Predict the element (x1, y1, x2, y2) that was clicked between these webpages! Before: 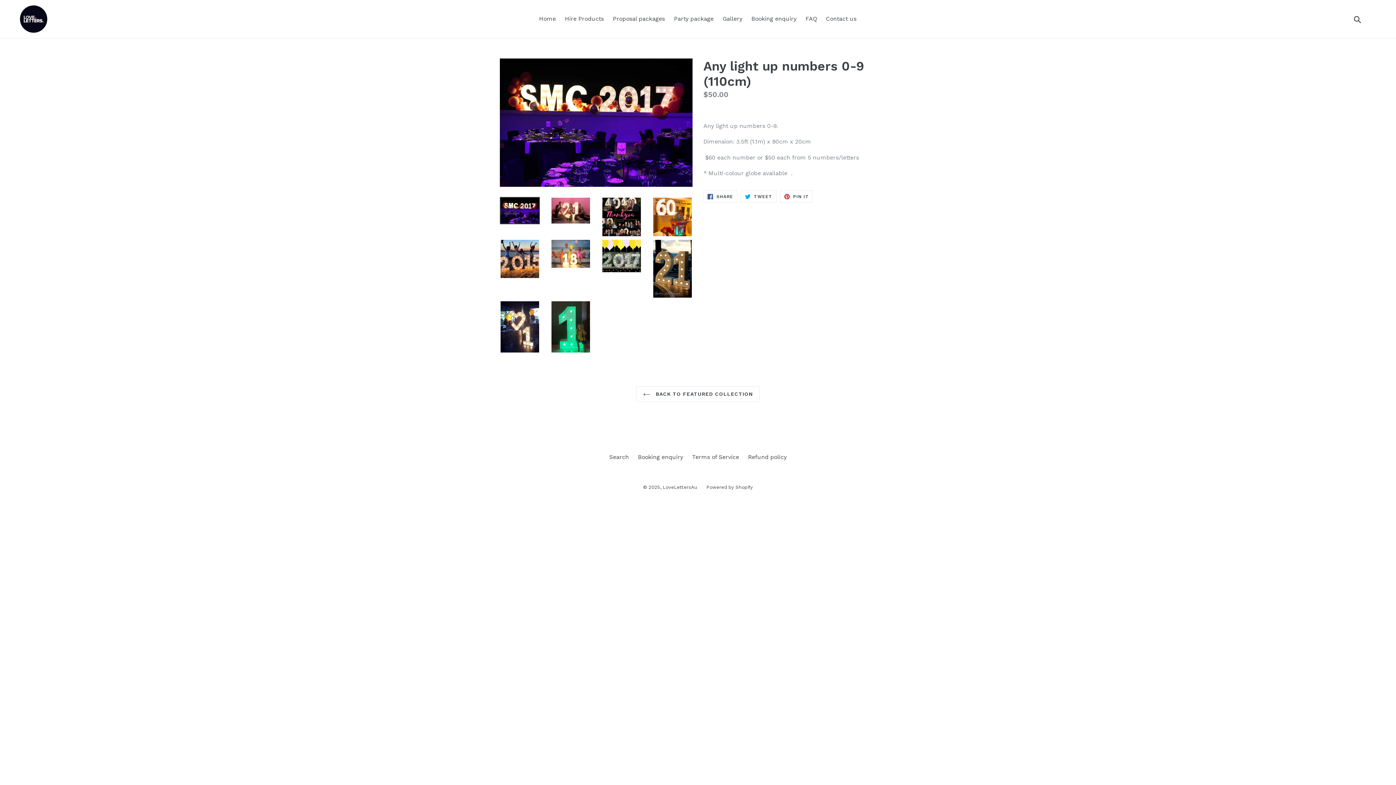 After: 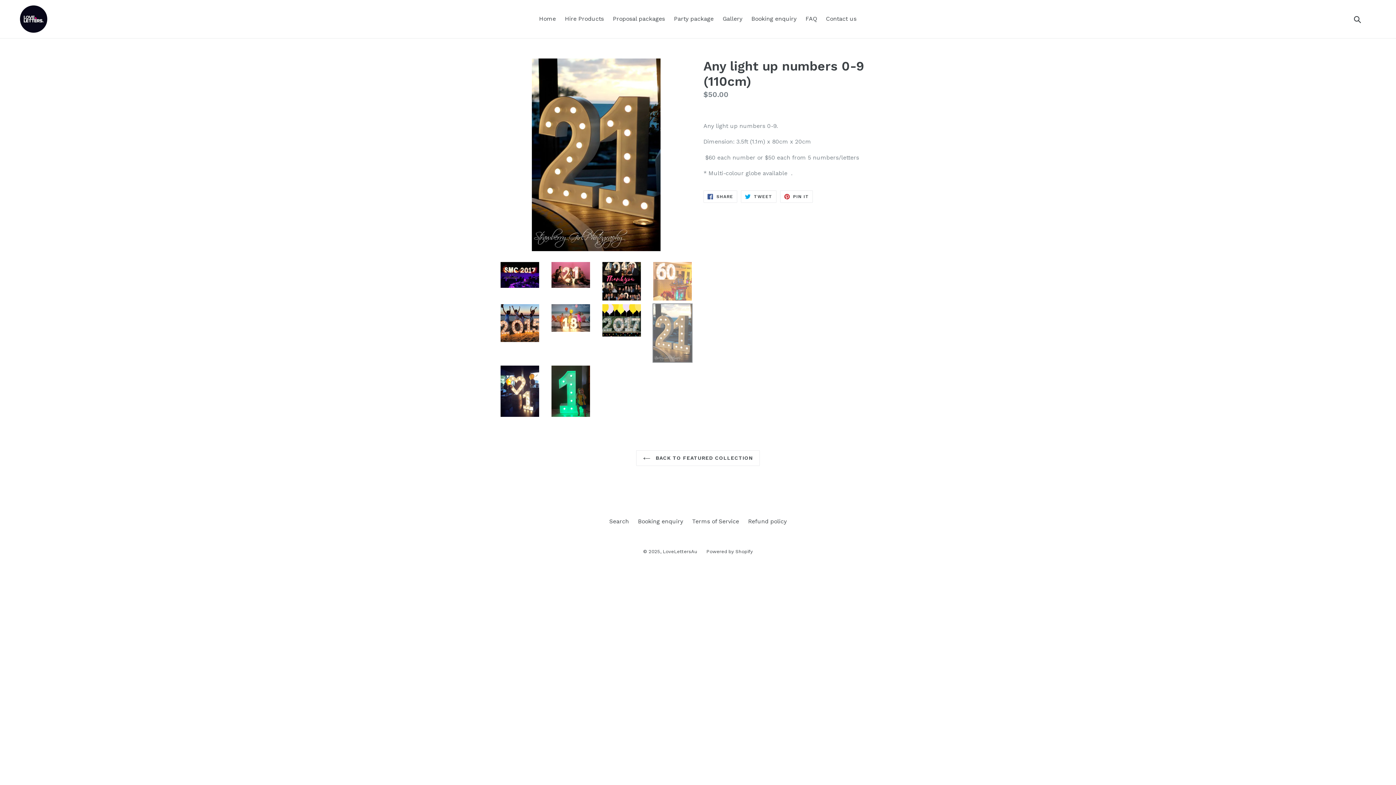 Action: bbox: (652, 239, 692, 298)